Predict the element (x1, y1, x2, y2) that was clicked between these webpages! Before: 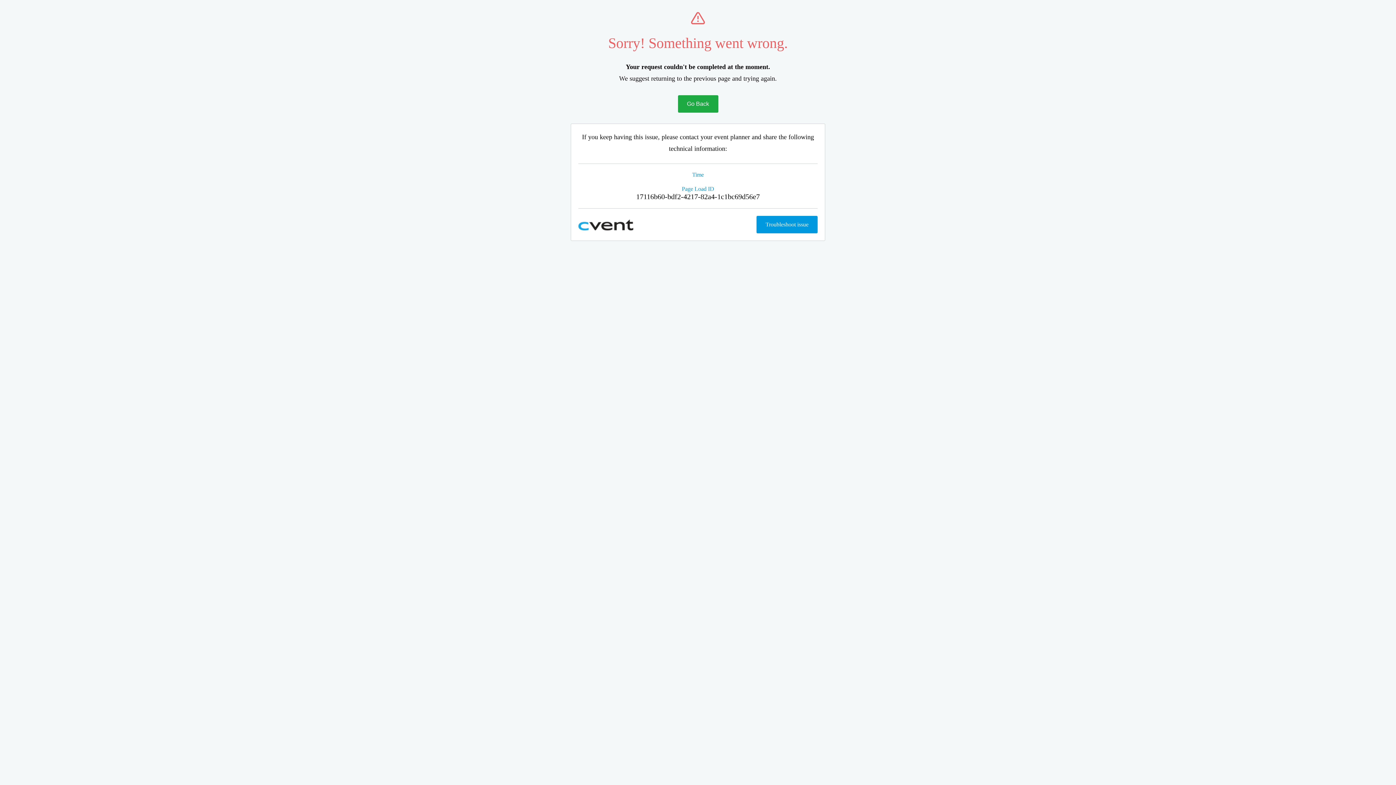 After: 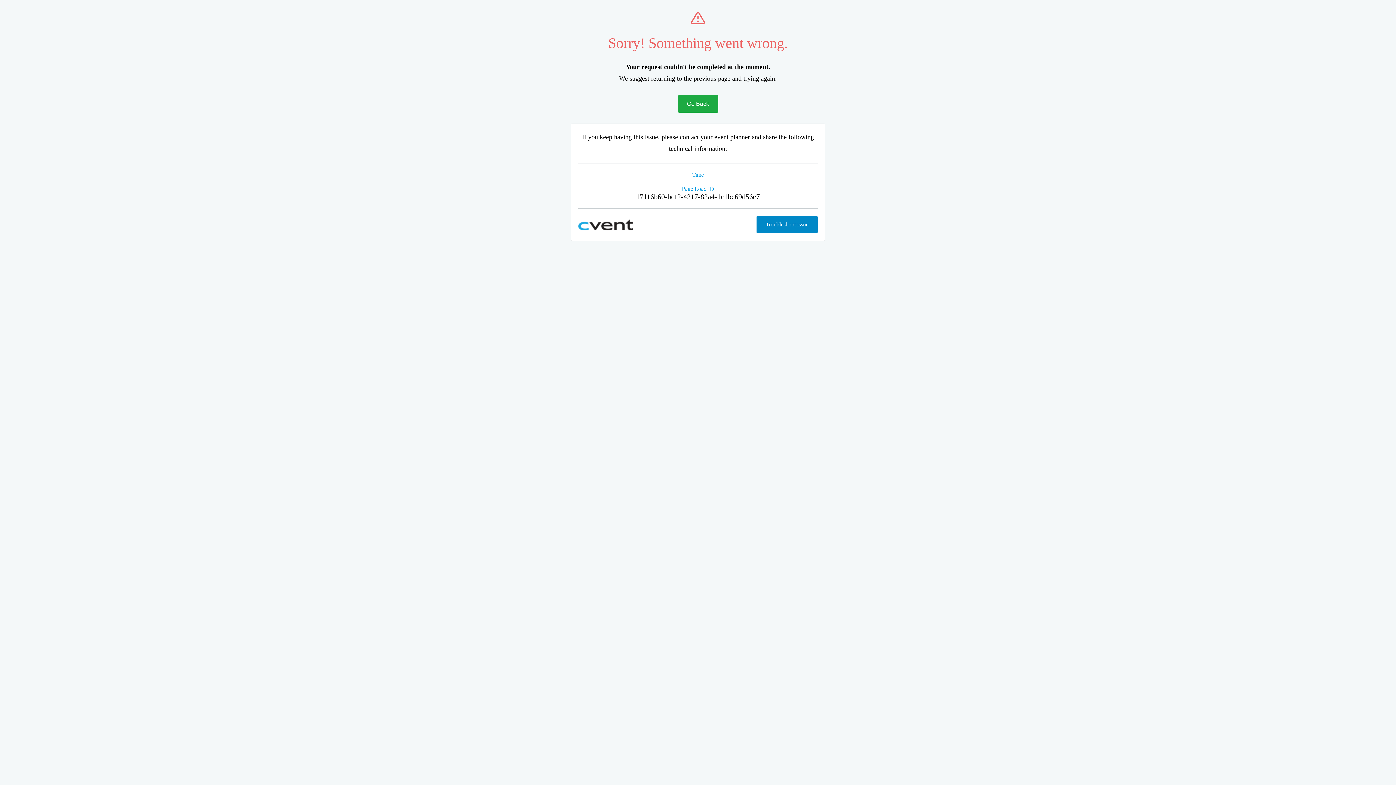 Action: bbox: (756, 216, 817, 233) label: Troubleshoot issue